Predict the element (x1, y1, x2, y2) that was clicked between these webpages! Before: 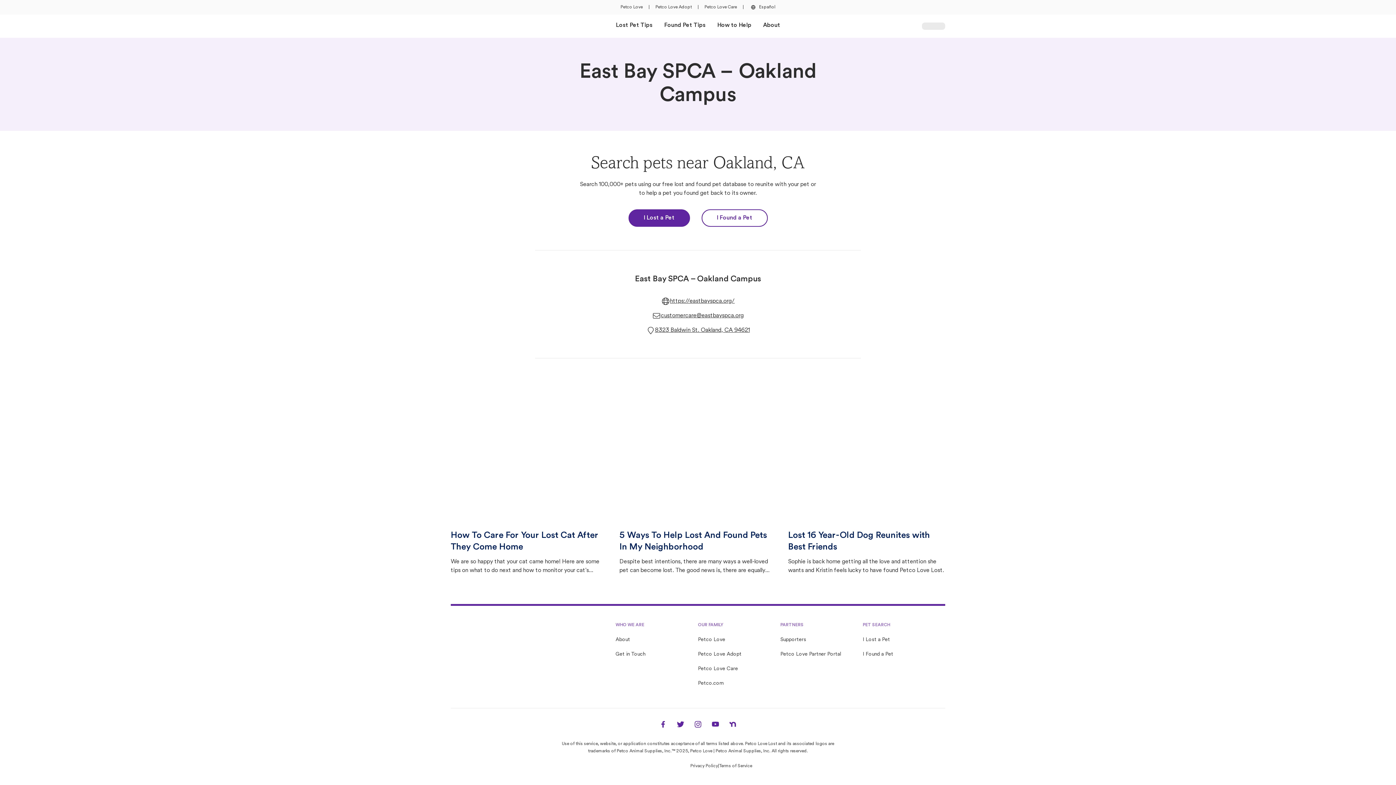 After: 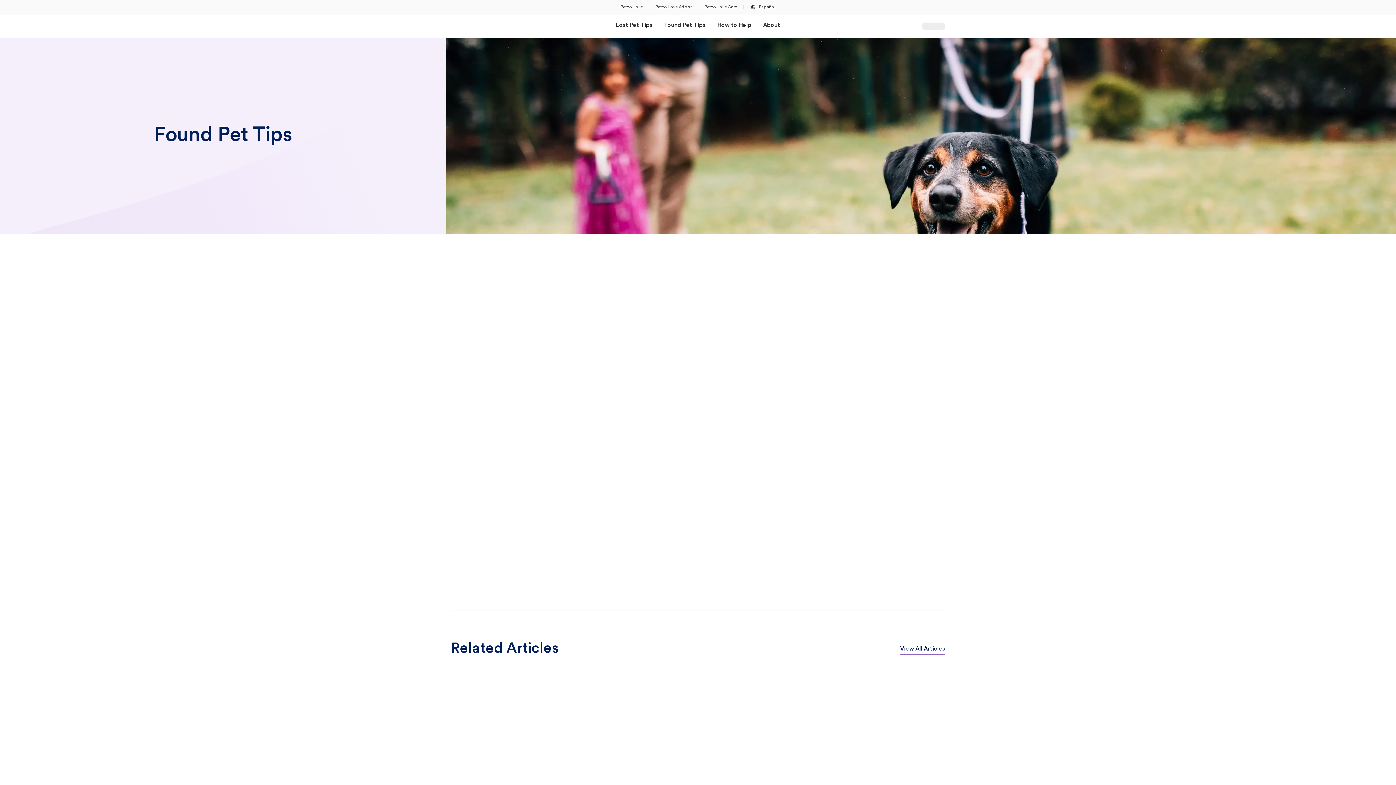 Action: bbox: (664, 14, 705, 37) label: Found Pet Tips